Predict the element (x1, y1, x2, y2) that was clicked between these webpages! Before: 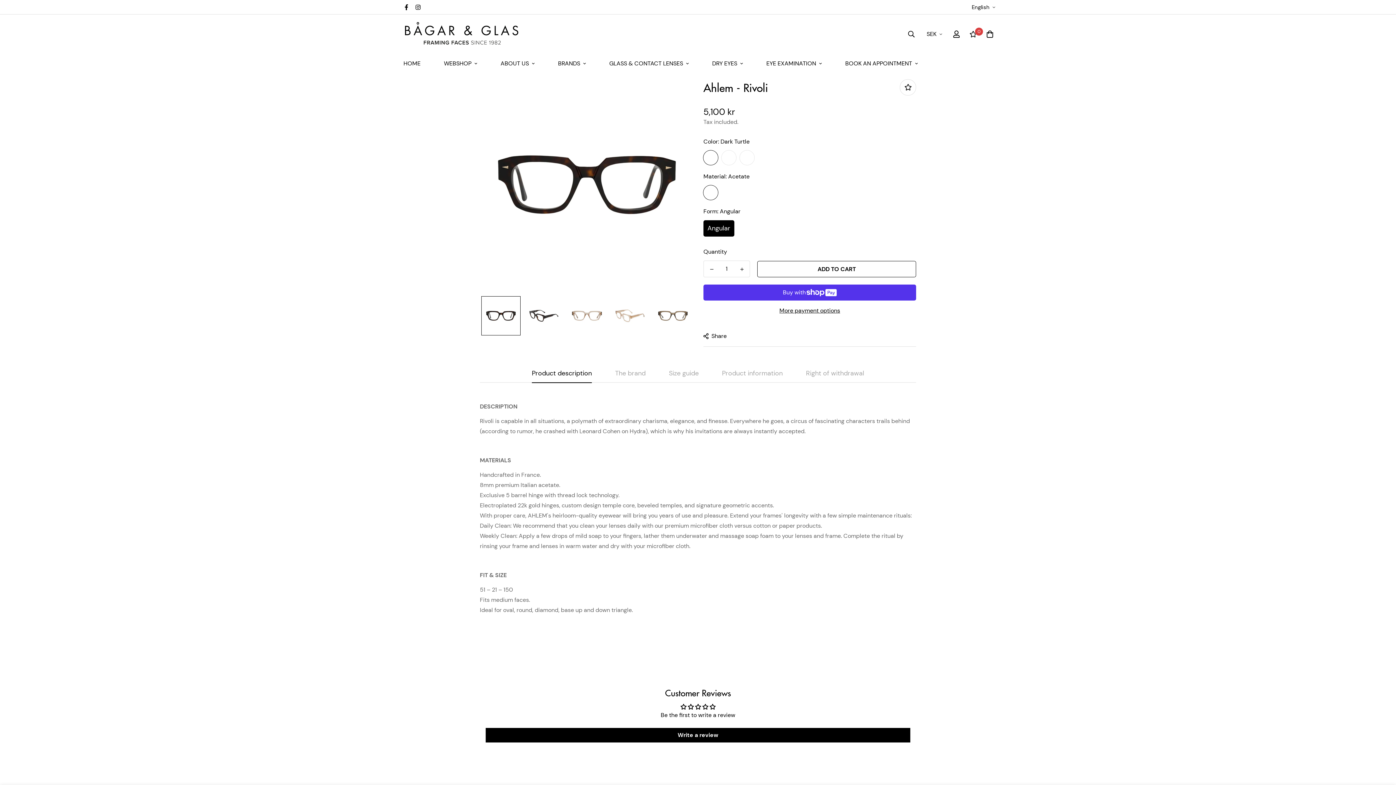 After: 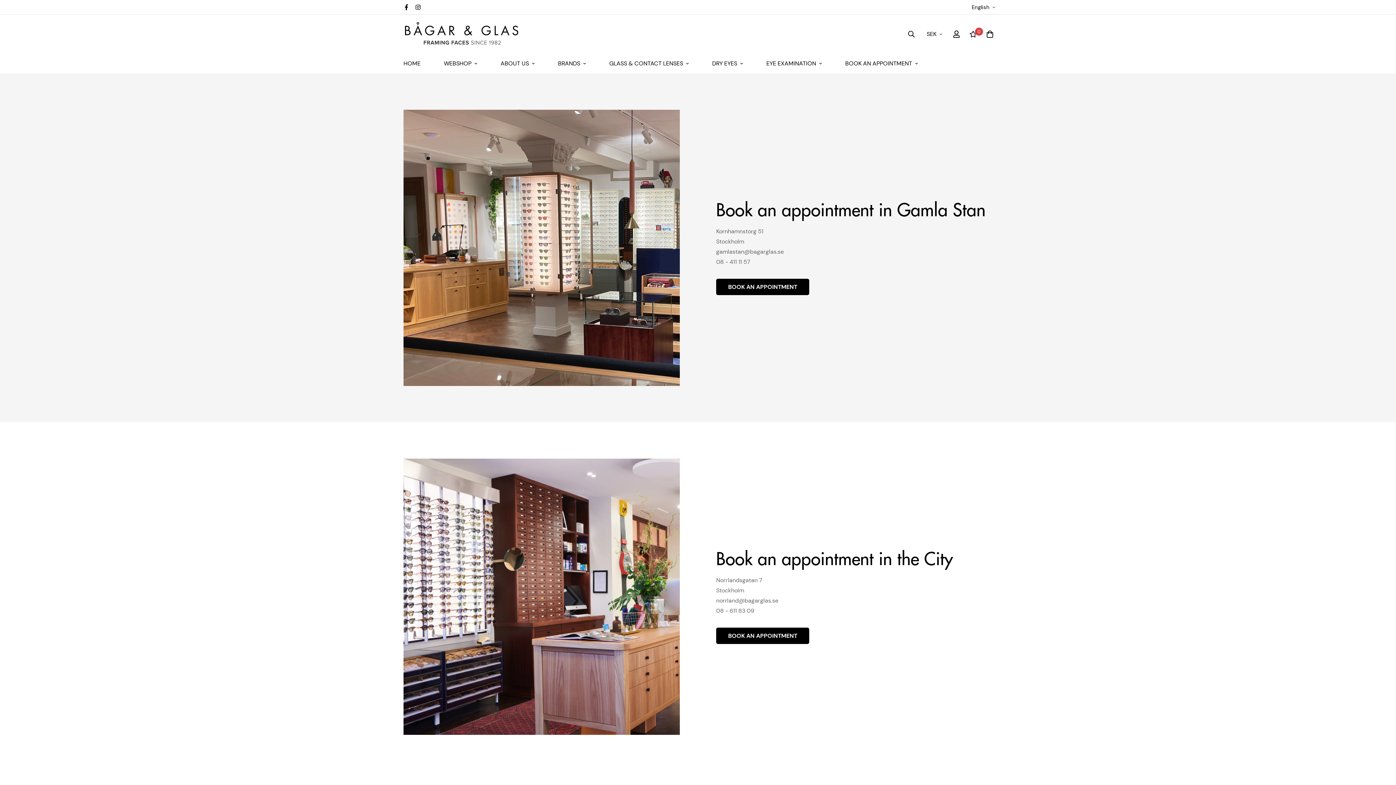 Action: label: BOOK AN APPOINTMENT bbox: (833, 53, 929, 73)